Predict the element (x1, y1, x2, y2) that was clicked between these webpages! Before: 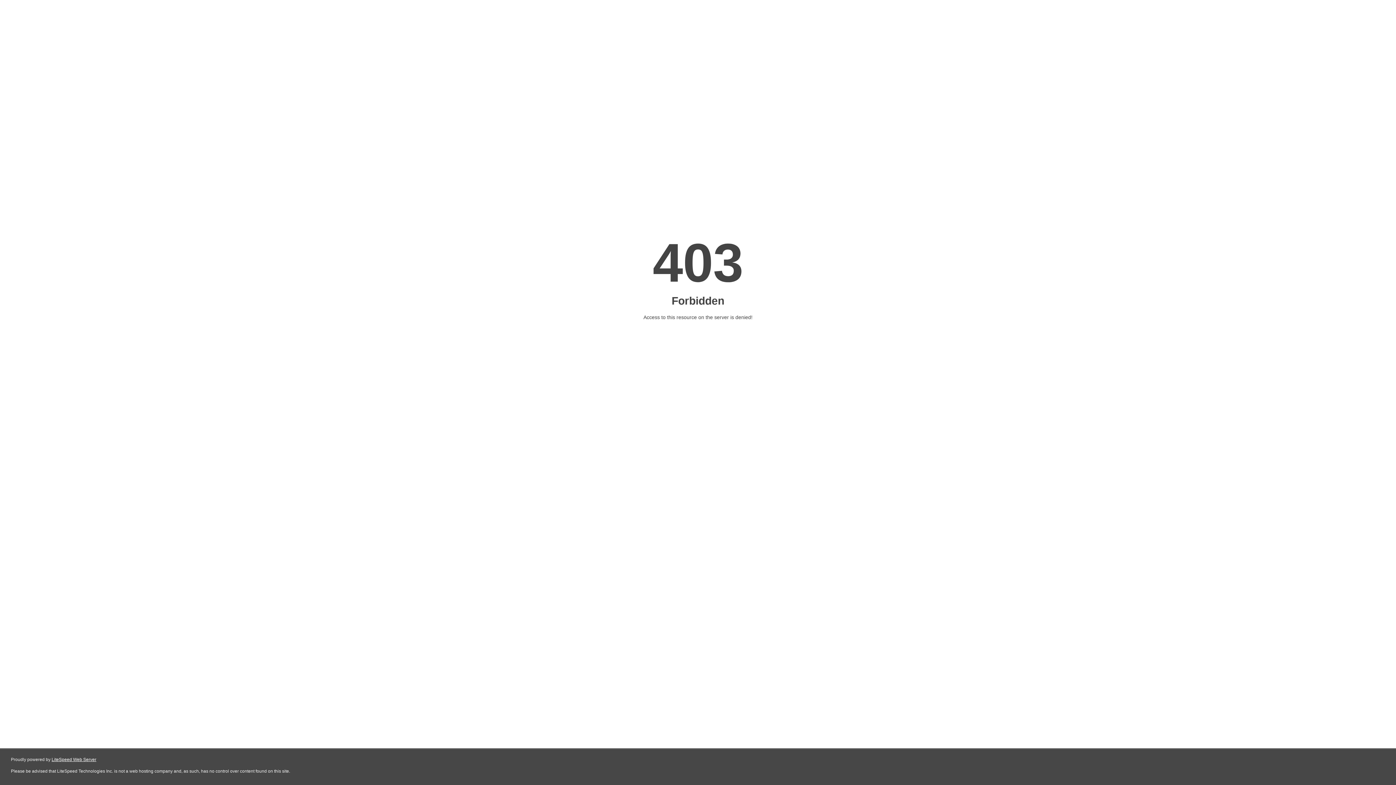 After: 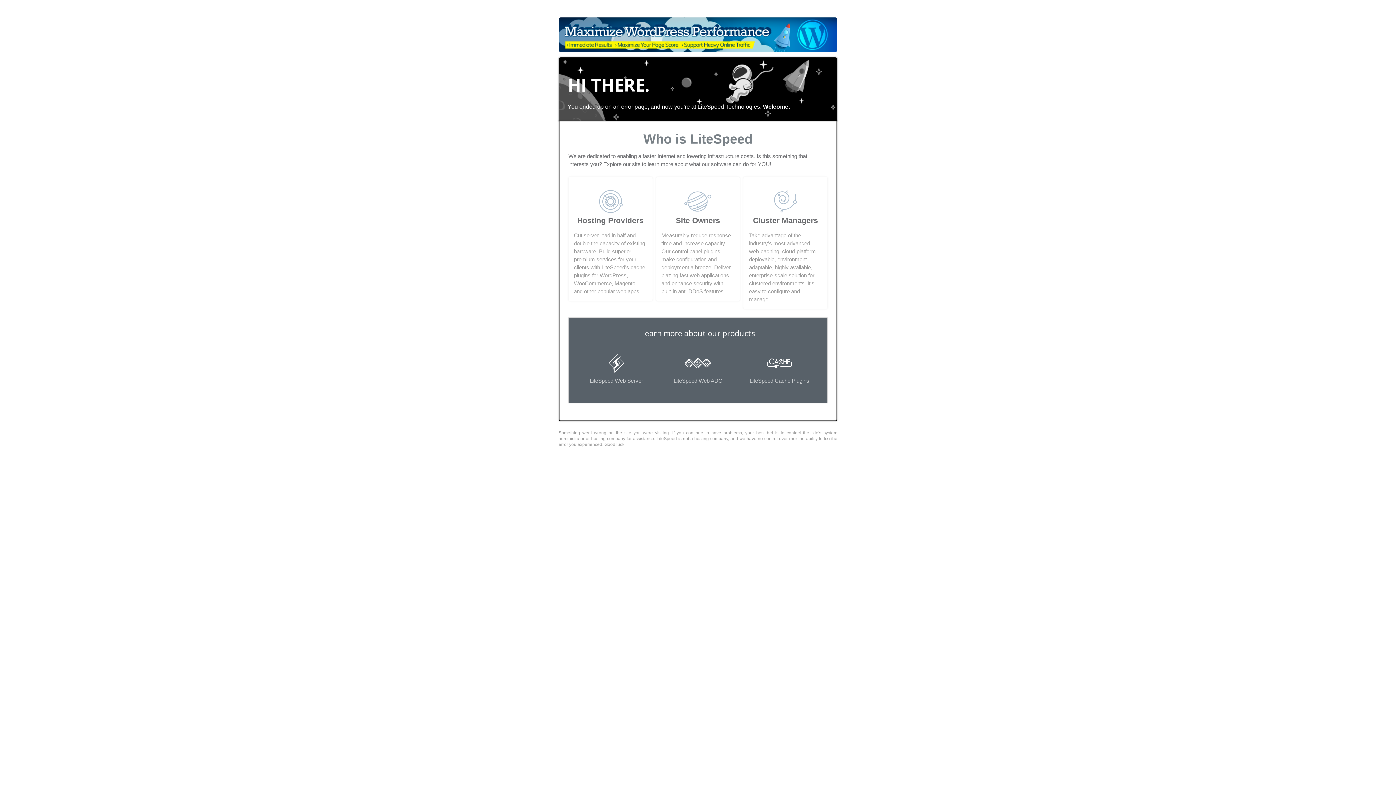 Action: bbox: (51, 757, 96, 762) label: LiteSpeed Web Server